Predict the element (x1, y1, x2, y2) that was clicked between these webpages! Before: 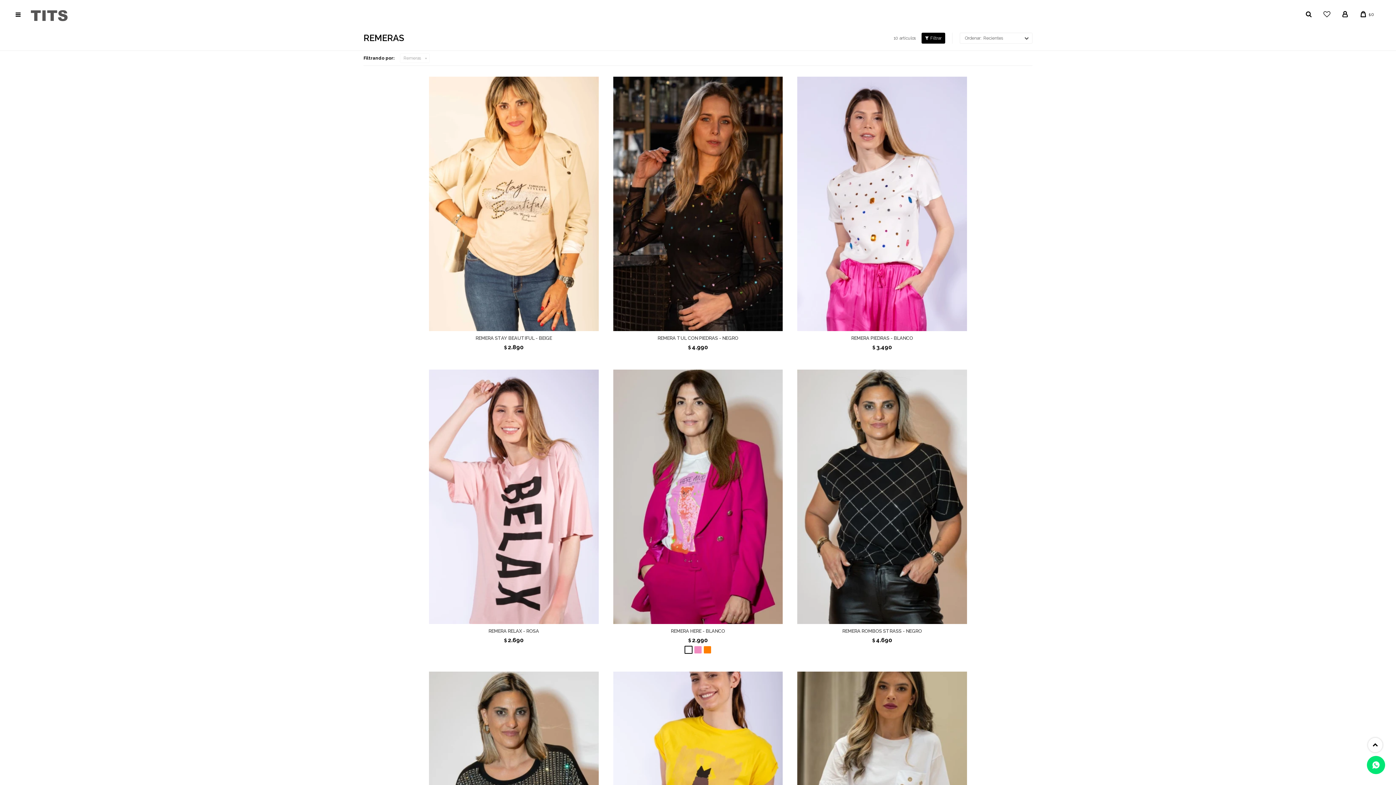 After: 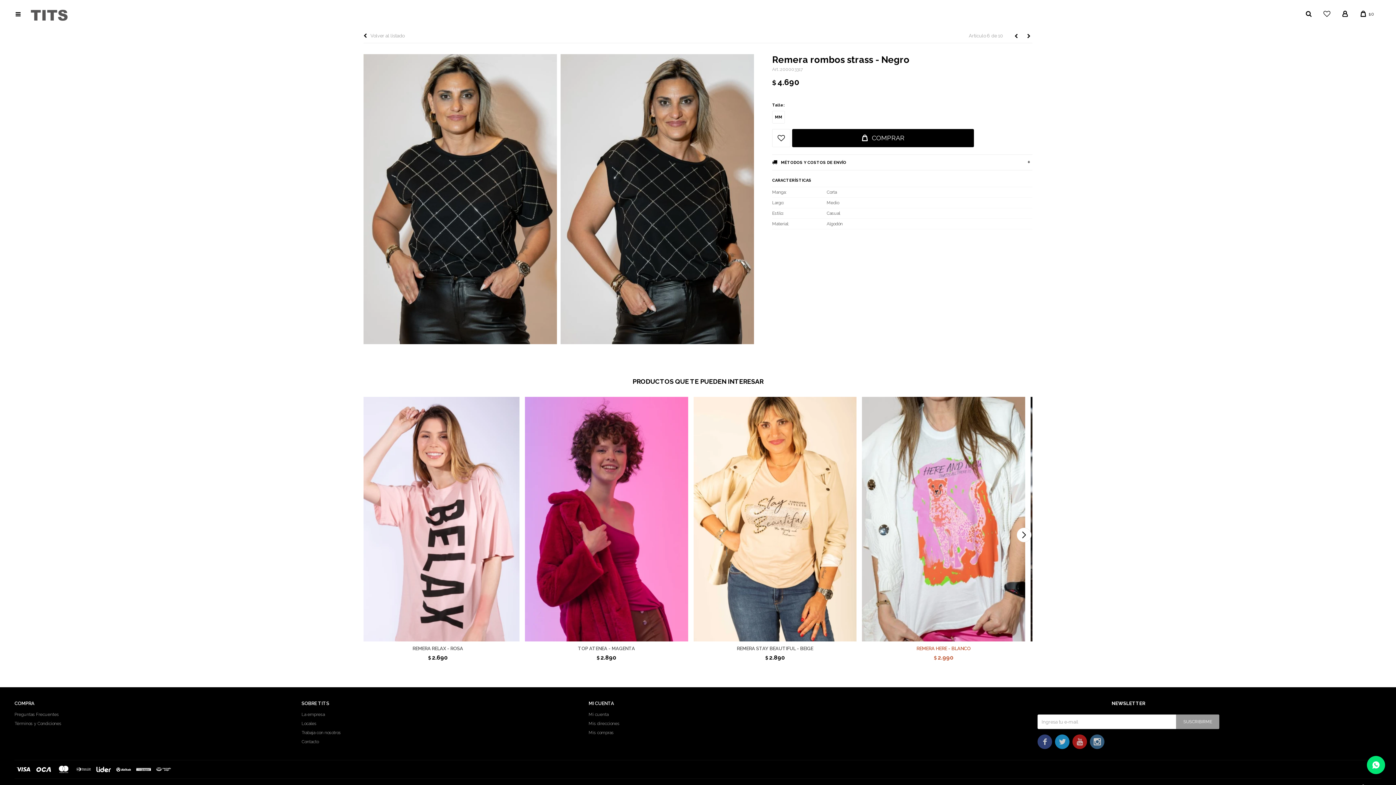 Action: bbox: (797, 369, 967, 624)